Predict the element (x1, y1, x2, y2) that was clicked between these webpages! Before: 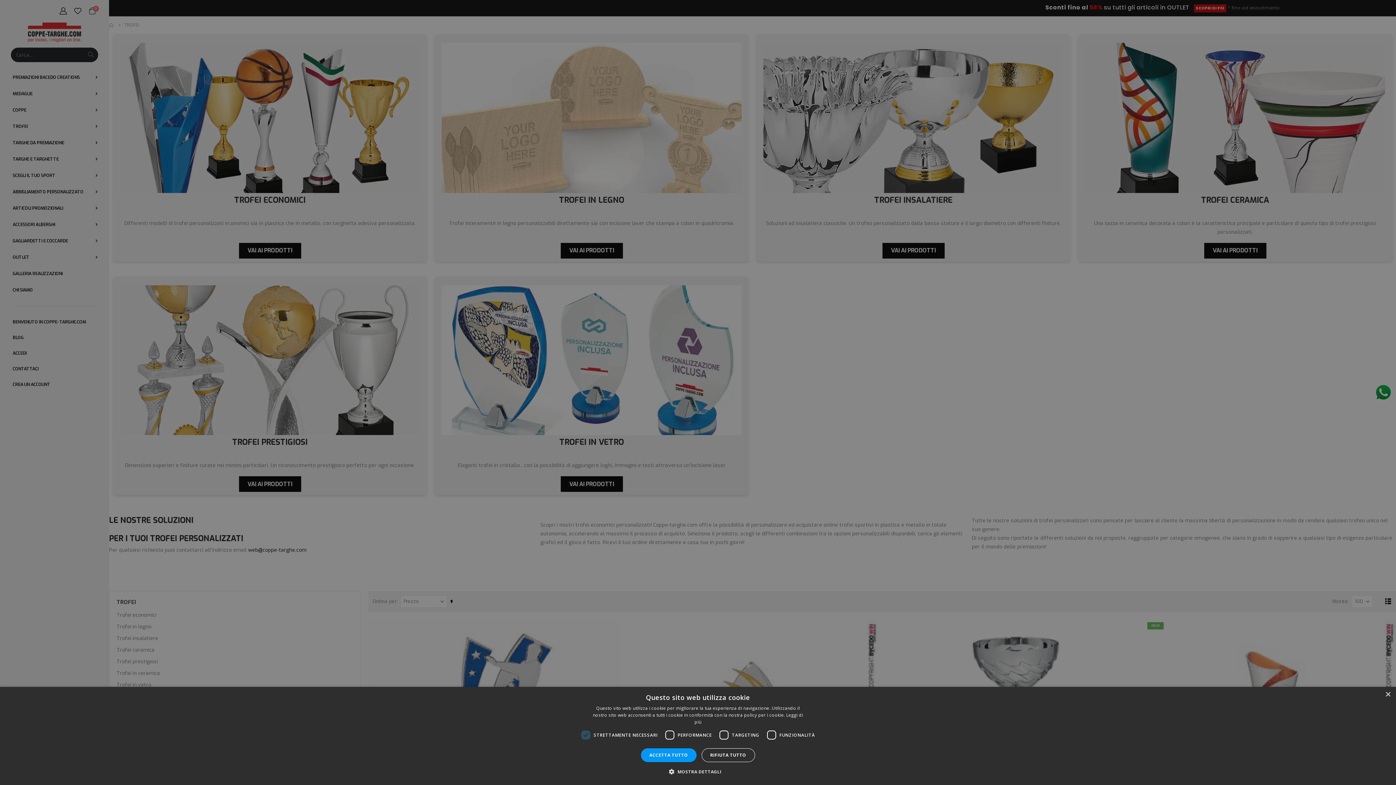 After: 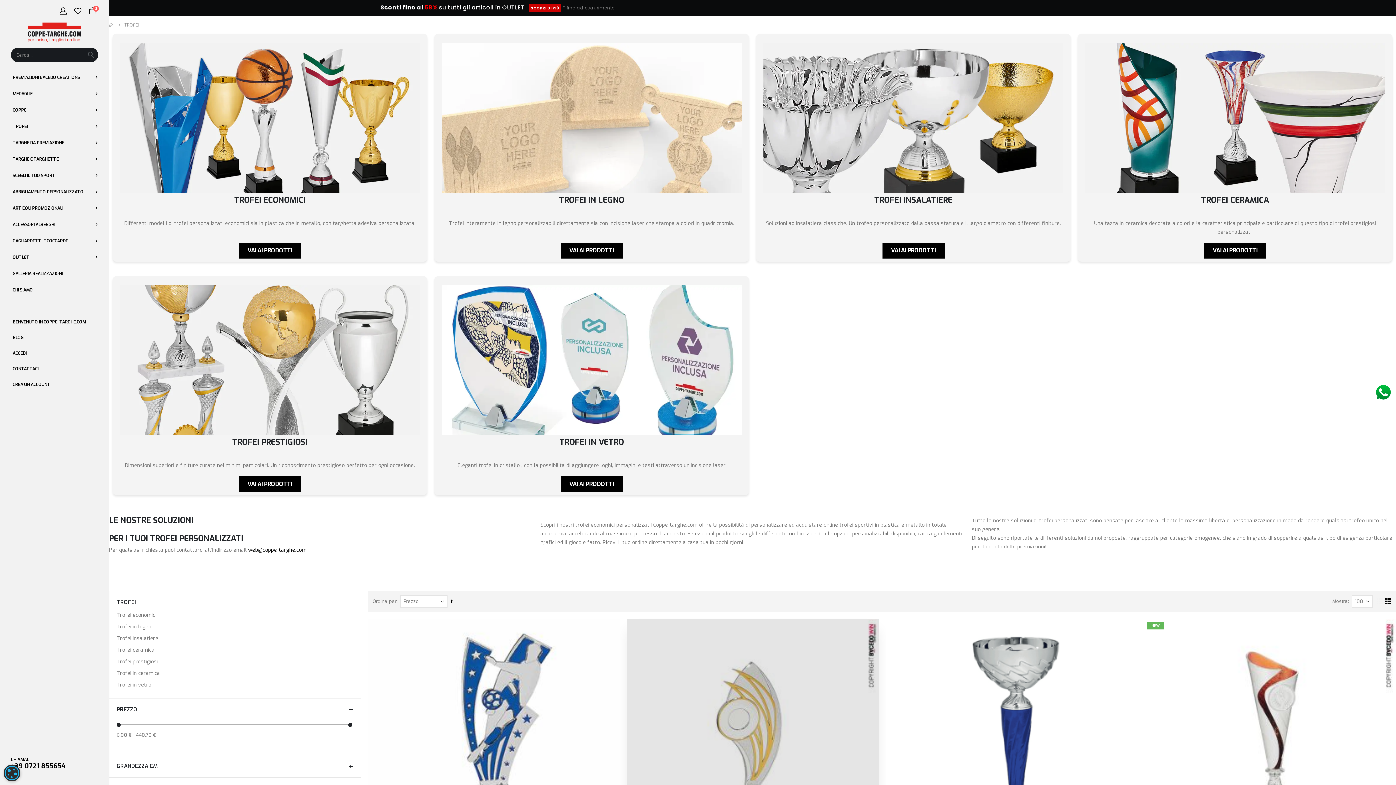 Action: bbox: (641, 748, 696, 762) label: ACCETTA TUTTO